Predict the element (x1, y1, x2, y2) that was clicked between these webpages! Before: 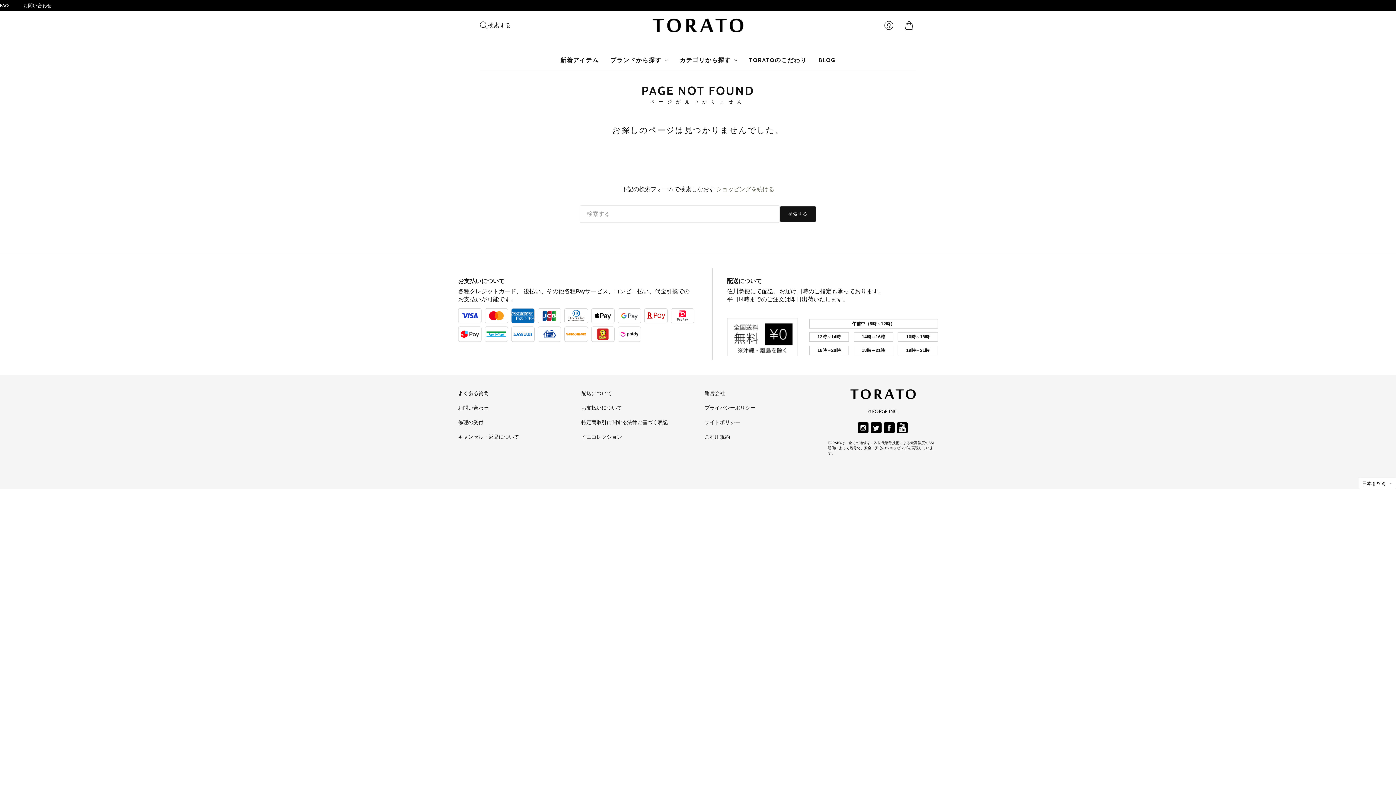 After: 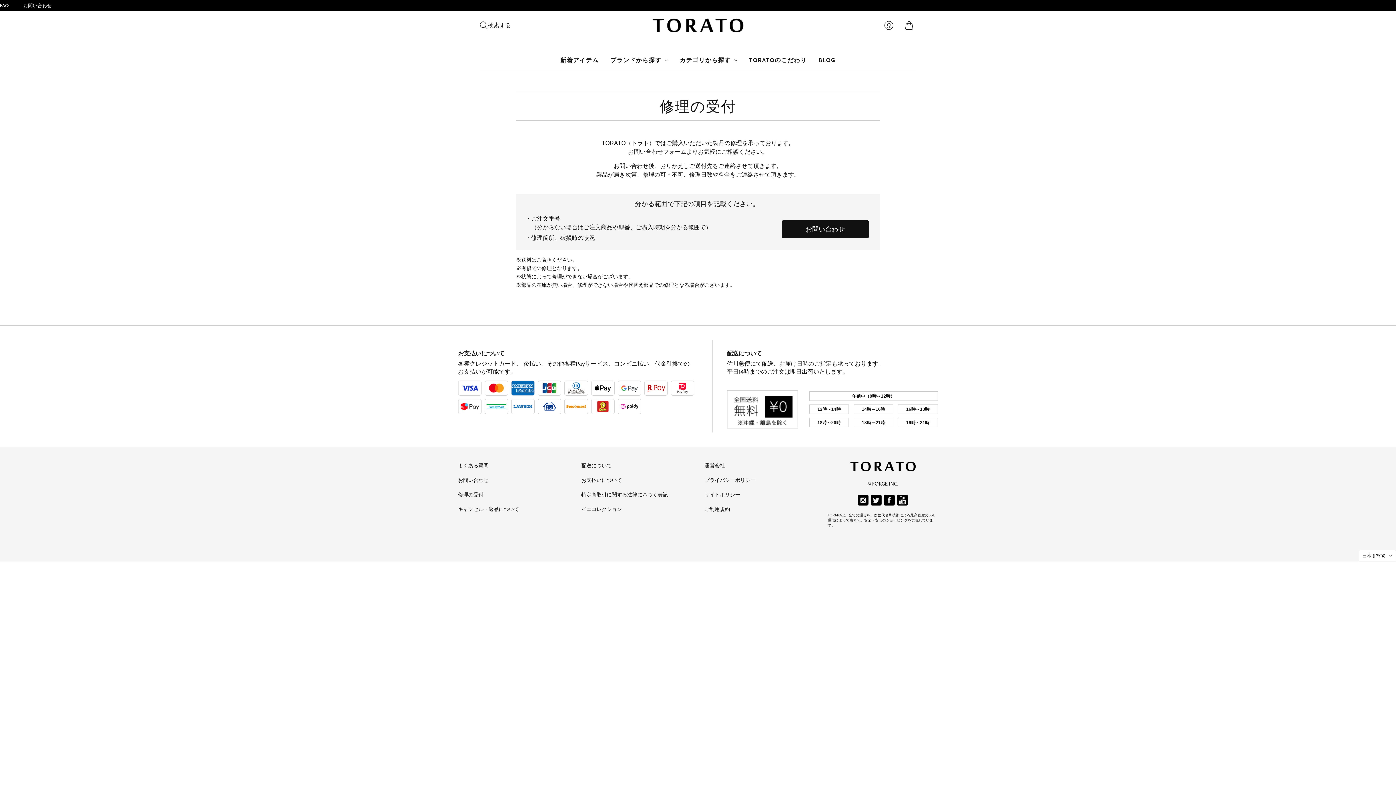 Action: bbox: (458, 419, 483, 426) label: 修理の受付